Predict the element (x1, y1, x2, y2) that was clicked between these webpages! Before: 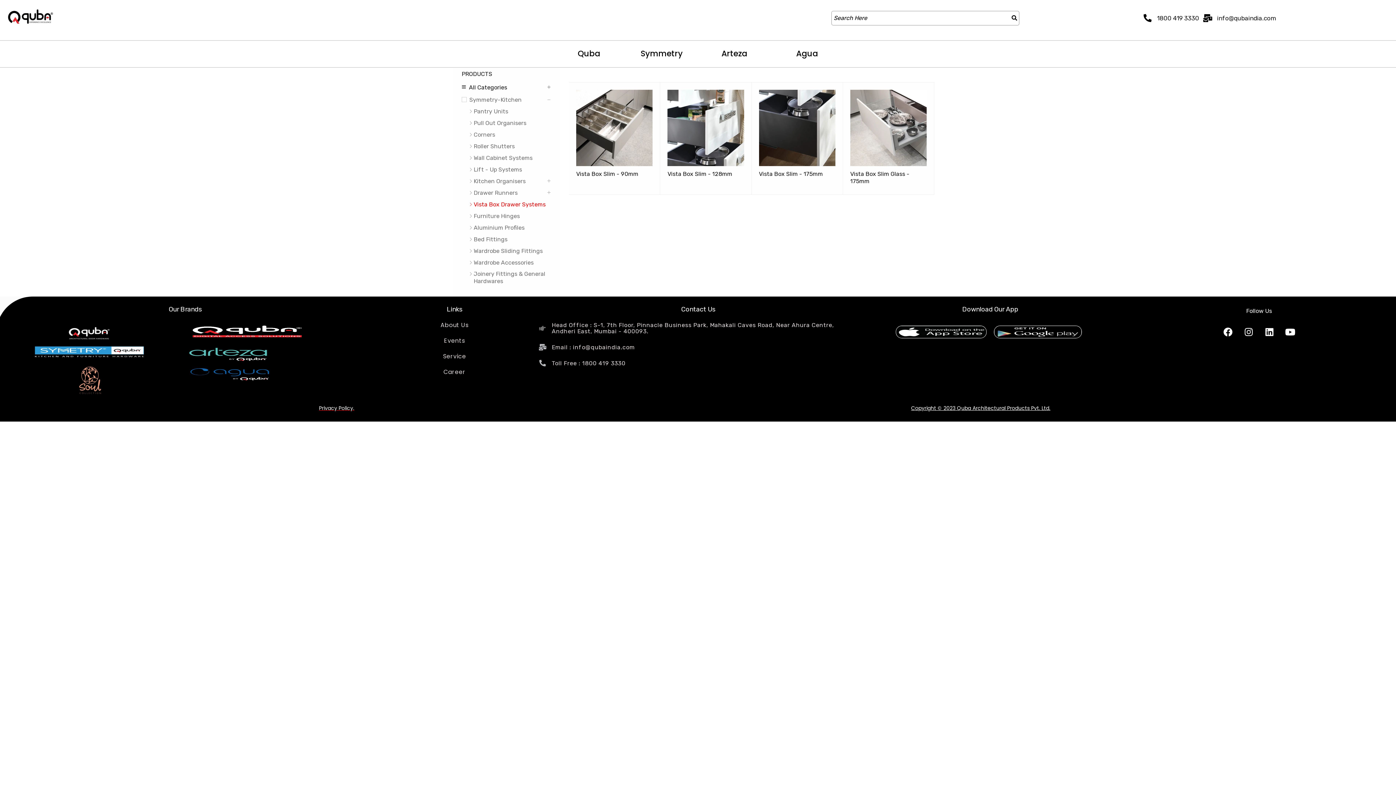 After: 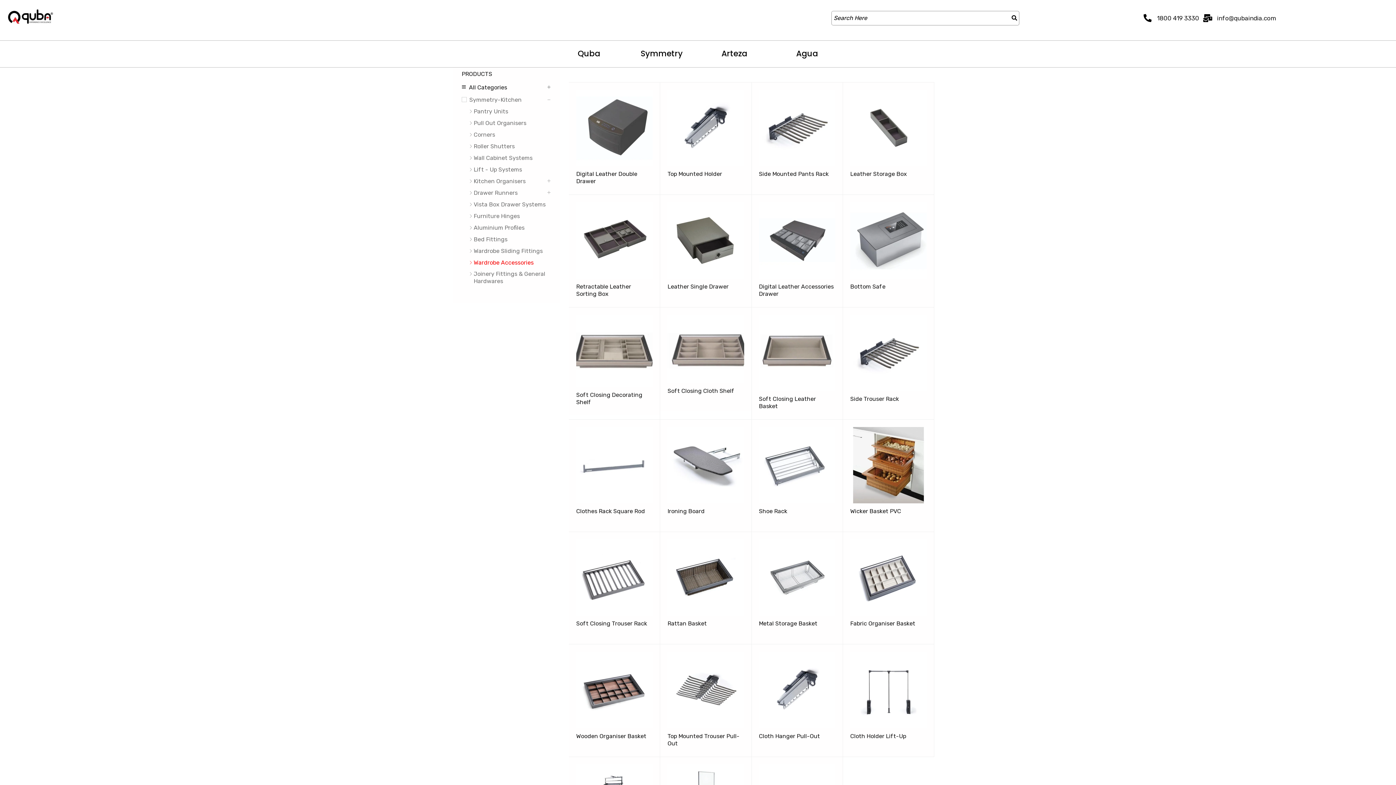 Action: label: Wardrobe Accessories bbox: (469, 259, 533, 266)